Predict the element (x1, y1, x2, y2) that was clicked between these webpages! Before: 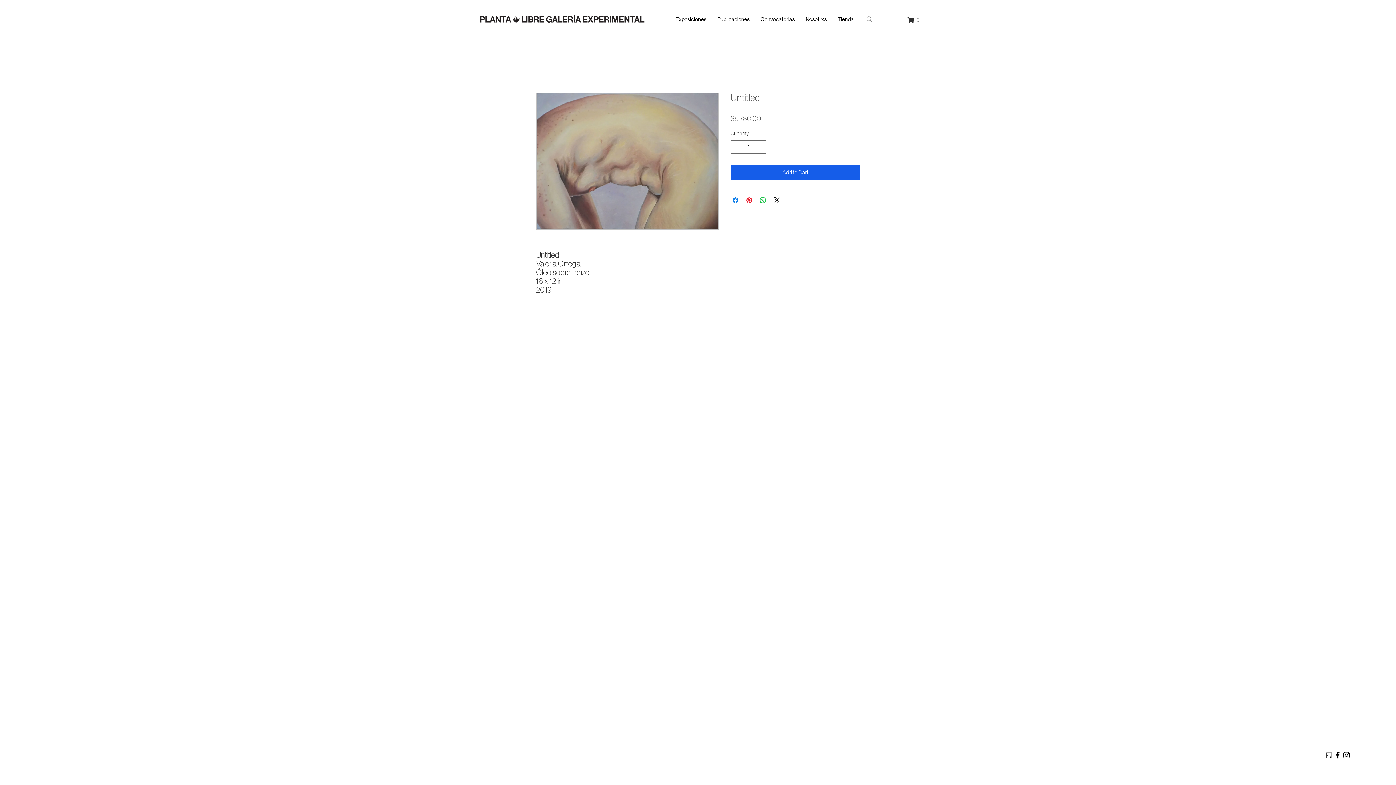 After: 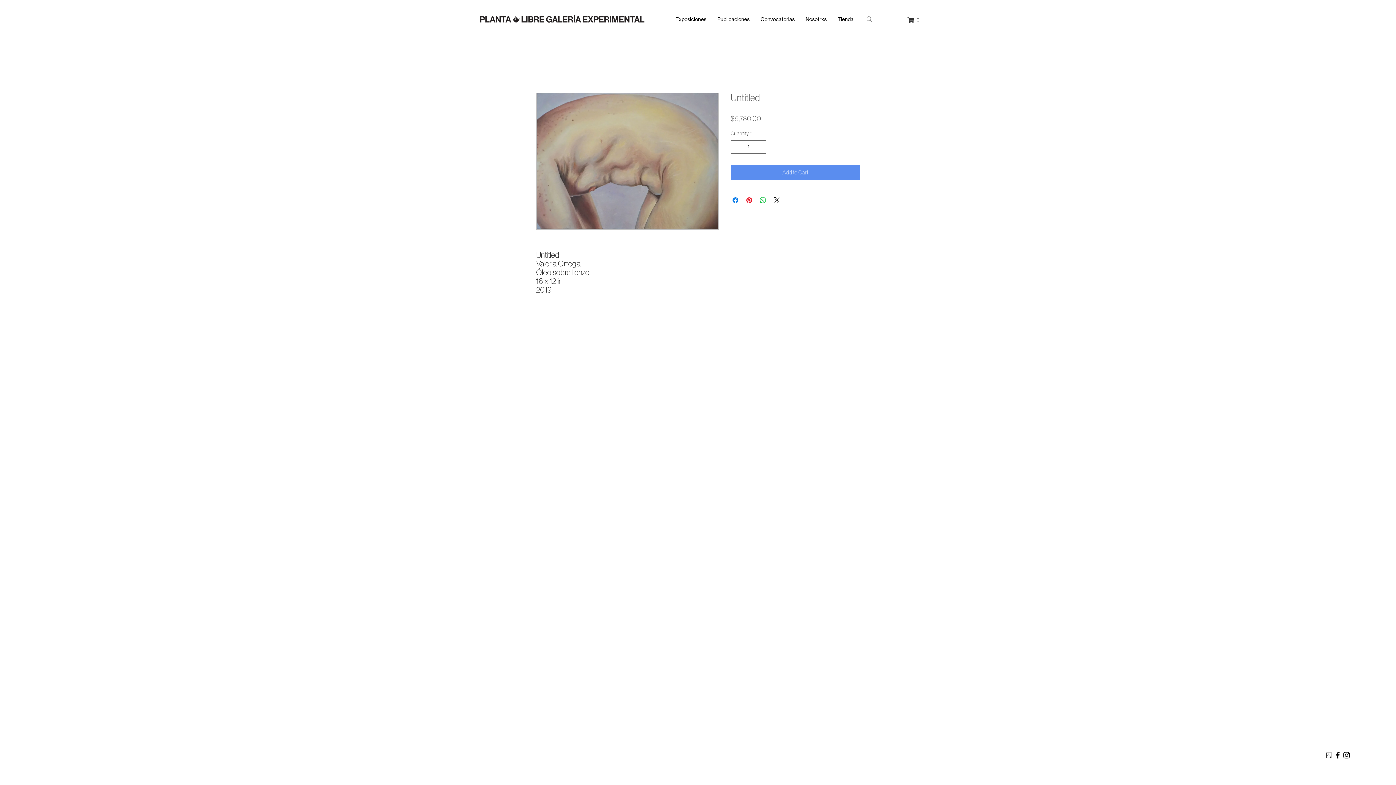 Action: bbox: (730, 165, 860, 180) label: Add to Cart